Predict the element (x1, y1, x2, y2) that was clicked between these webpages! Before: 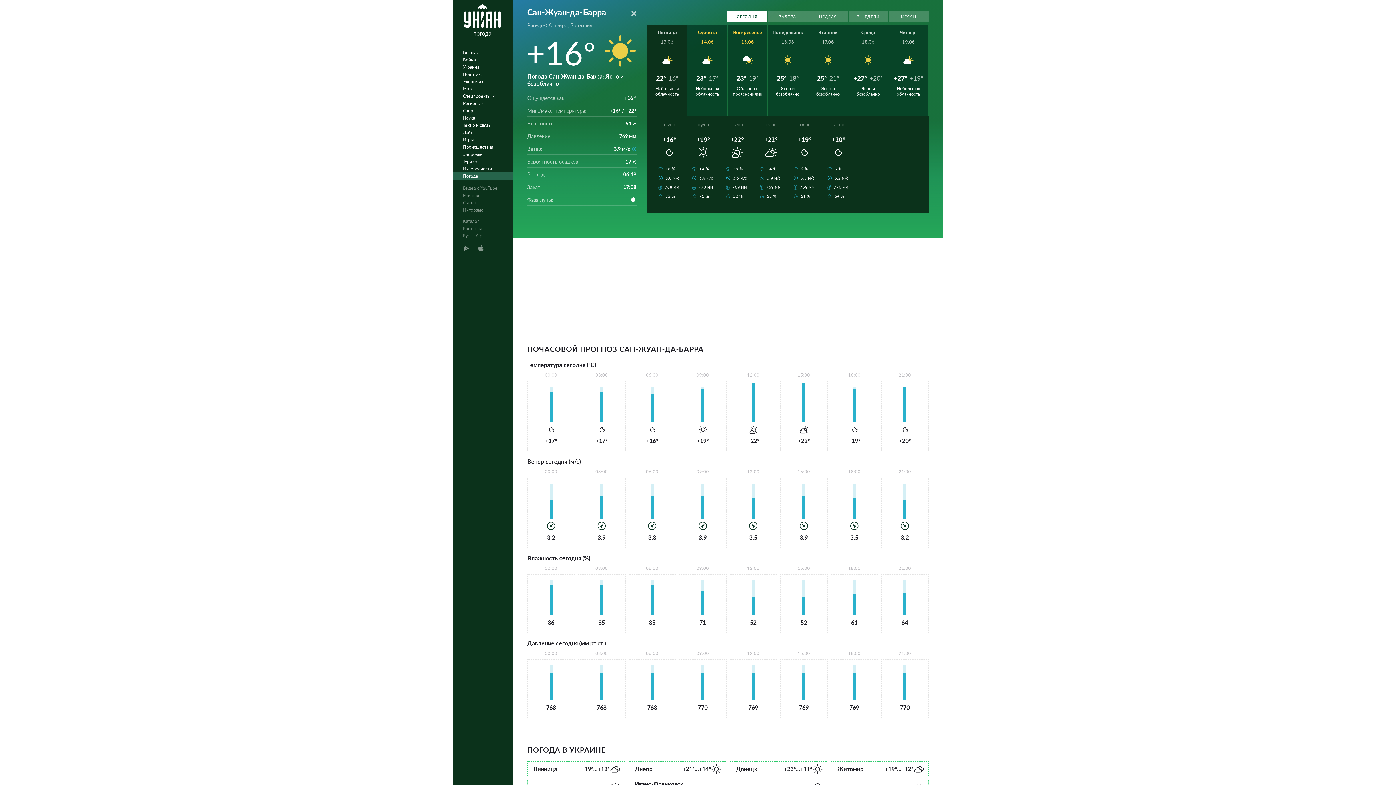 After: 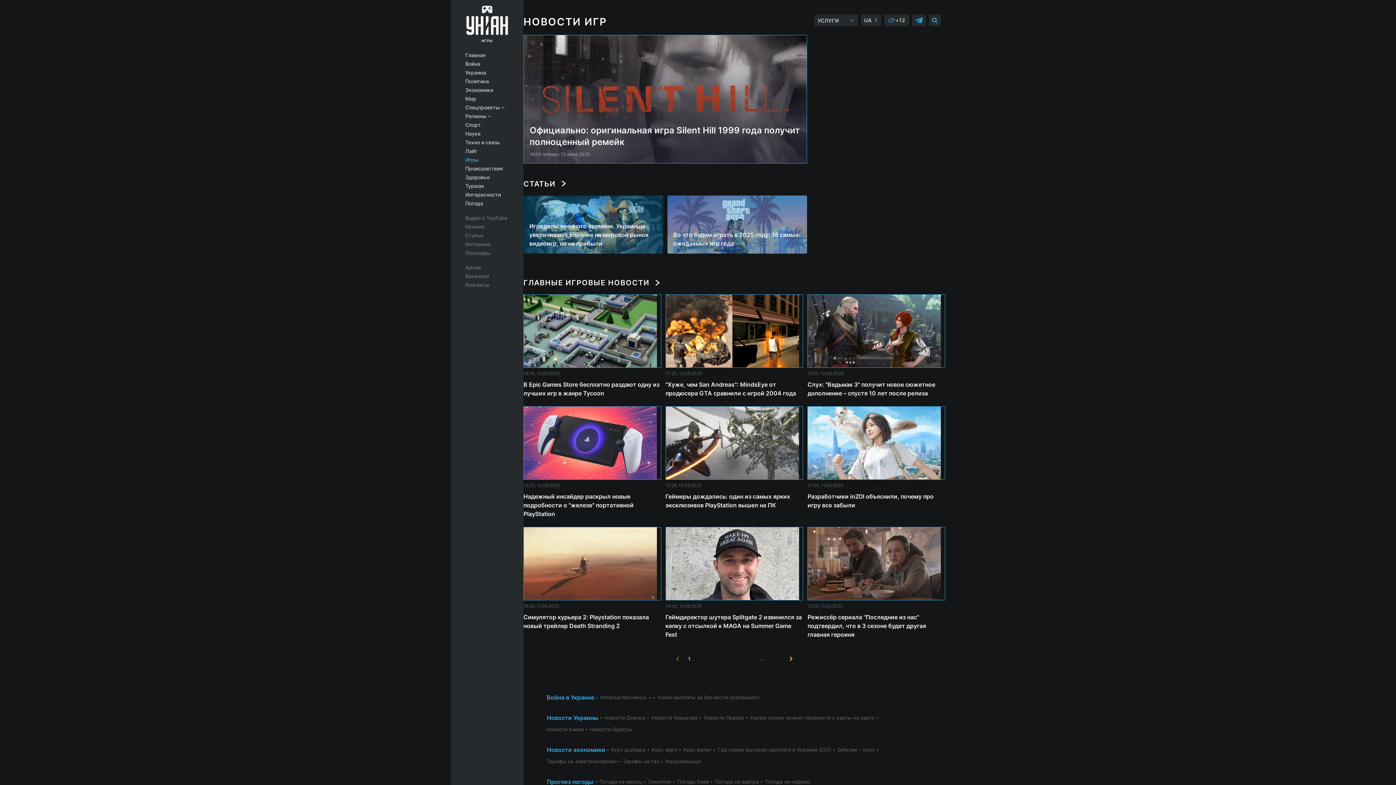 Action: bbox: (452, 136, 517, 143) label: Игры